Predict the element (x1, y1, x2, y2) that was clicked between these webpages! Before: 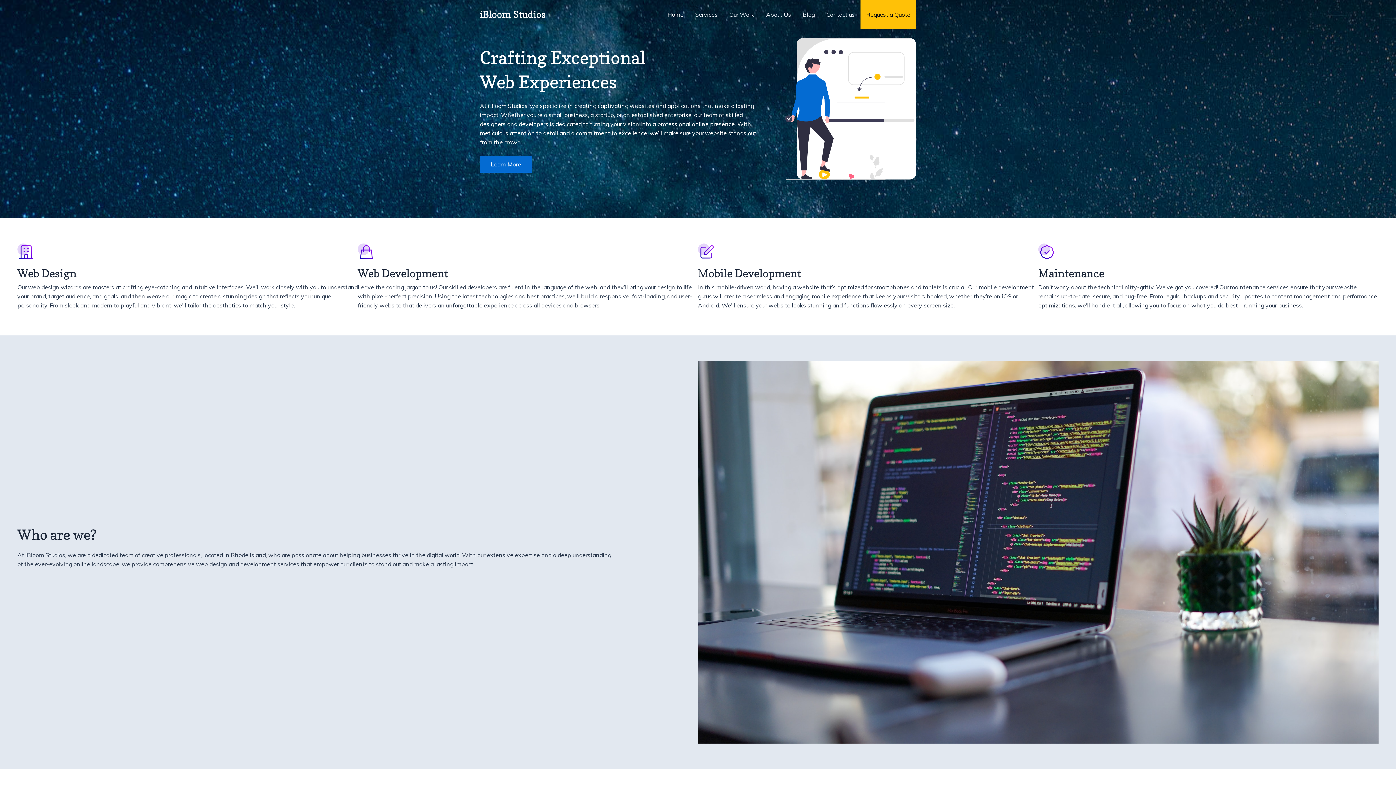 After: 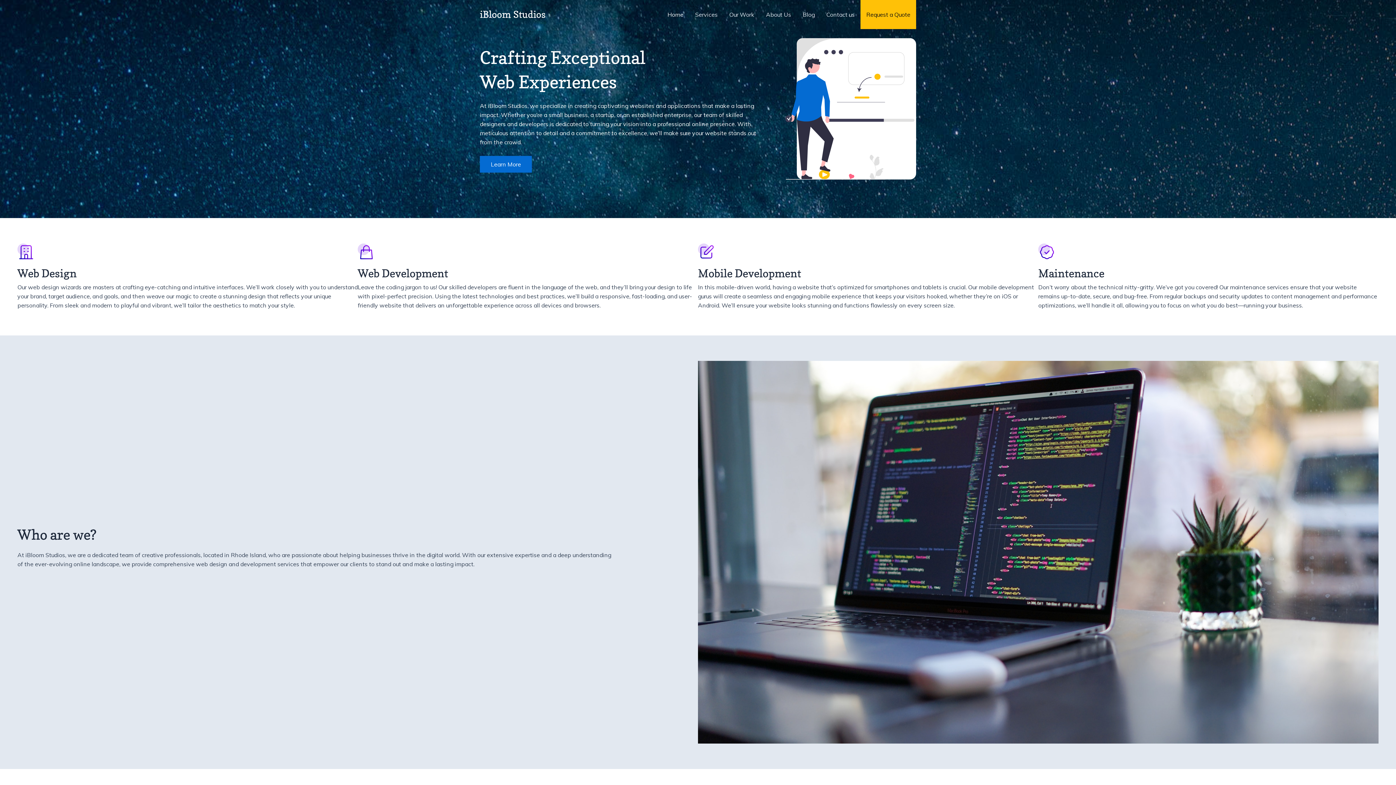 Action: label: Home bbox: (661, 0, 689, 29)